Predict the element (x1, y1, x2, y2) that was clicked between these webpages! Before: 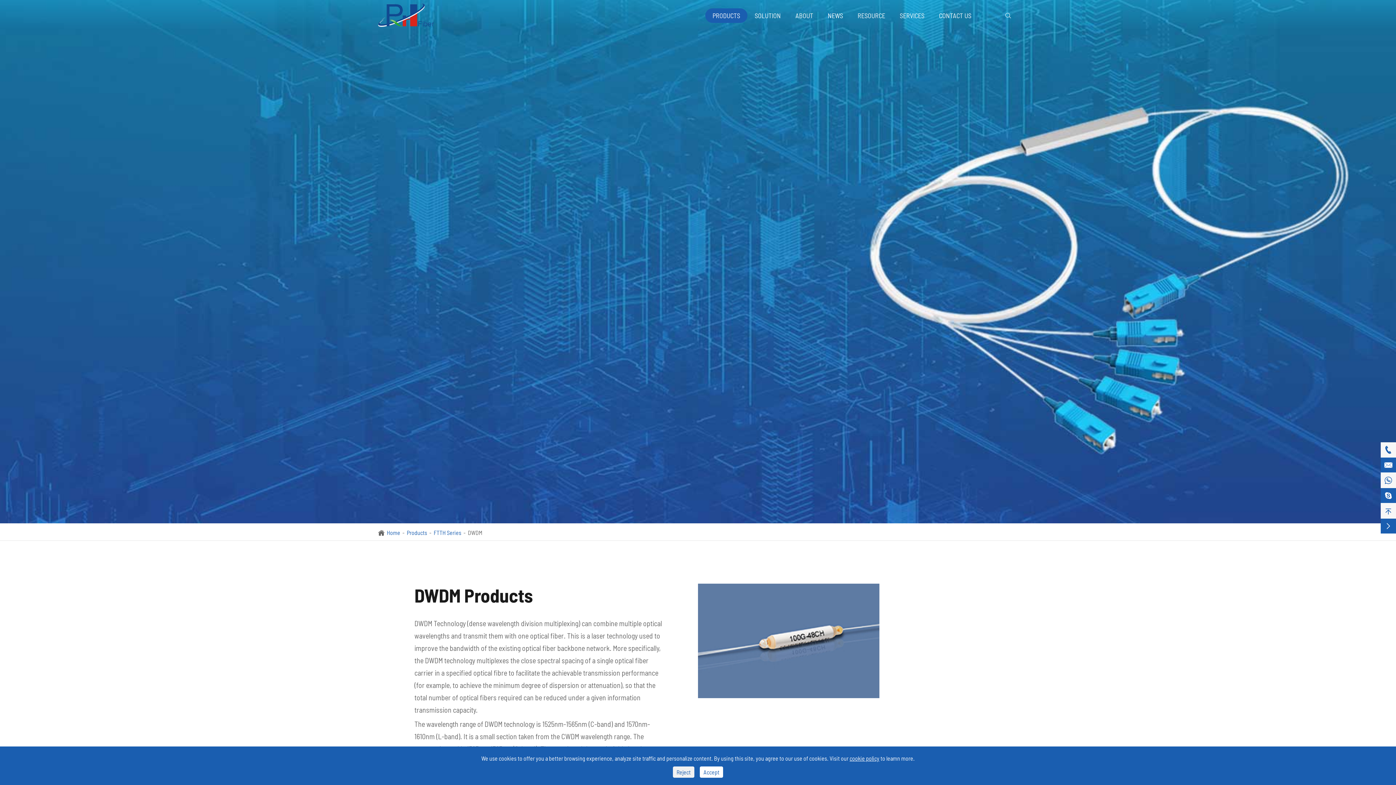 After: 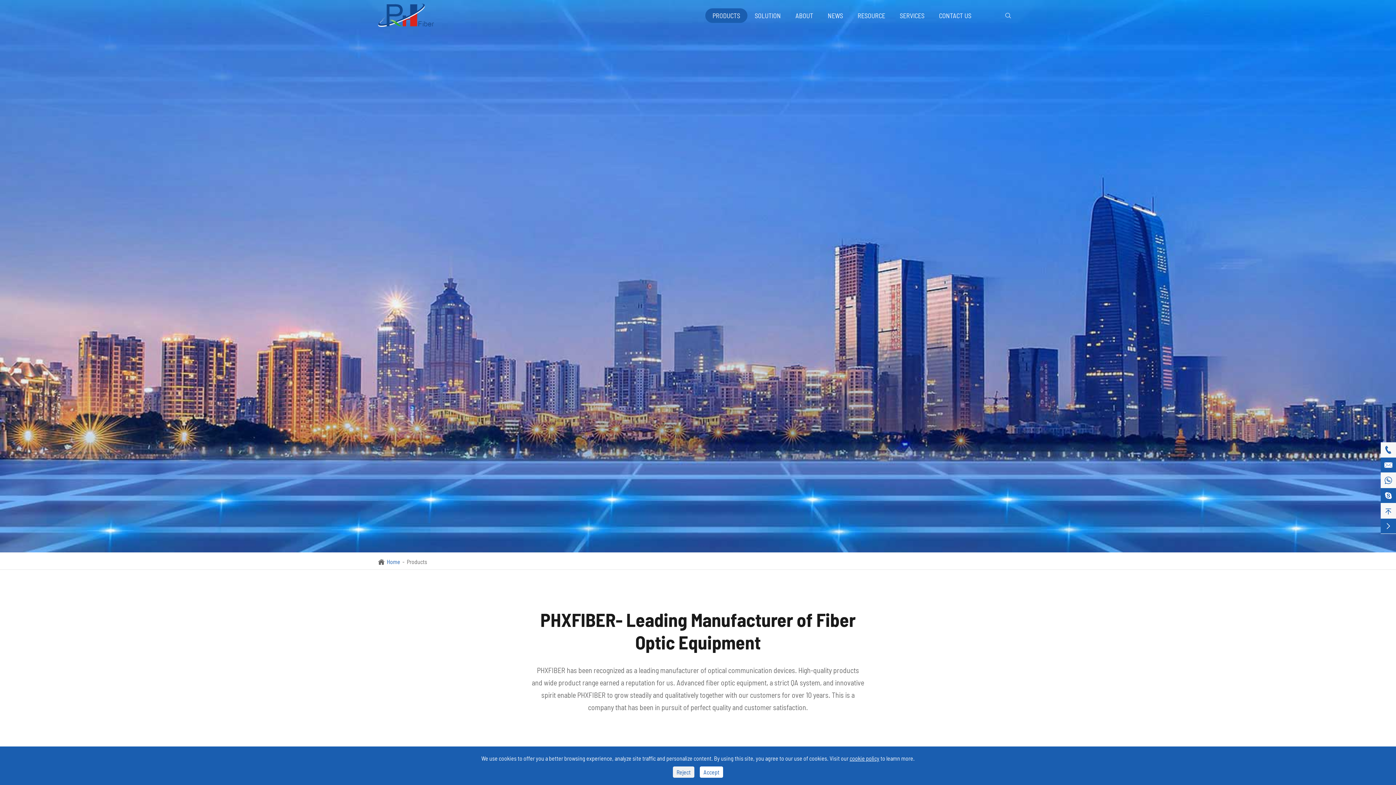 Action: label: Products bbox: (406, 529, 427, 536)